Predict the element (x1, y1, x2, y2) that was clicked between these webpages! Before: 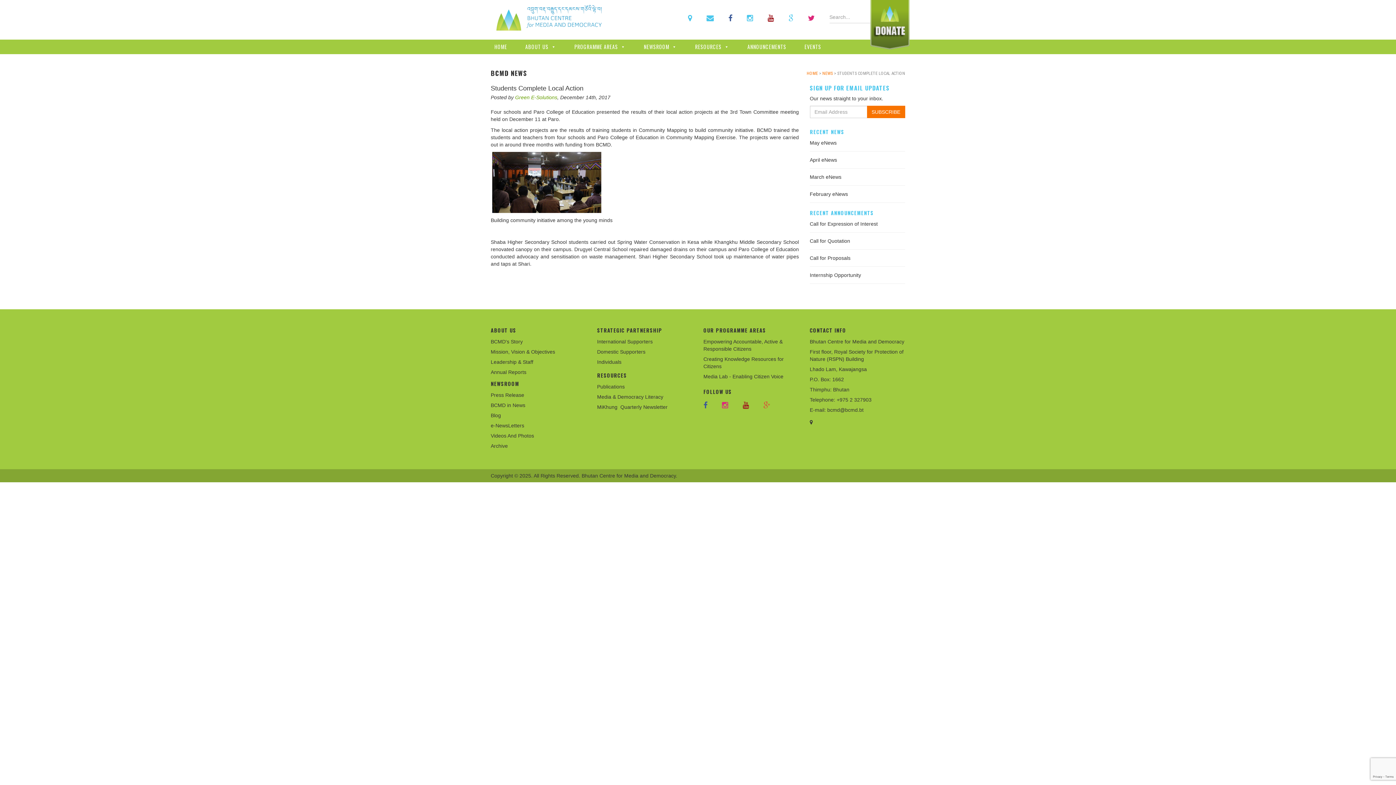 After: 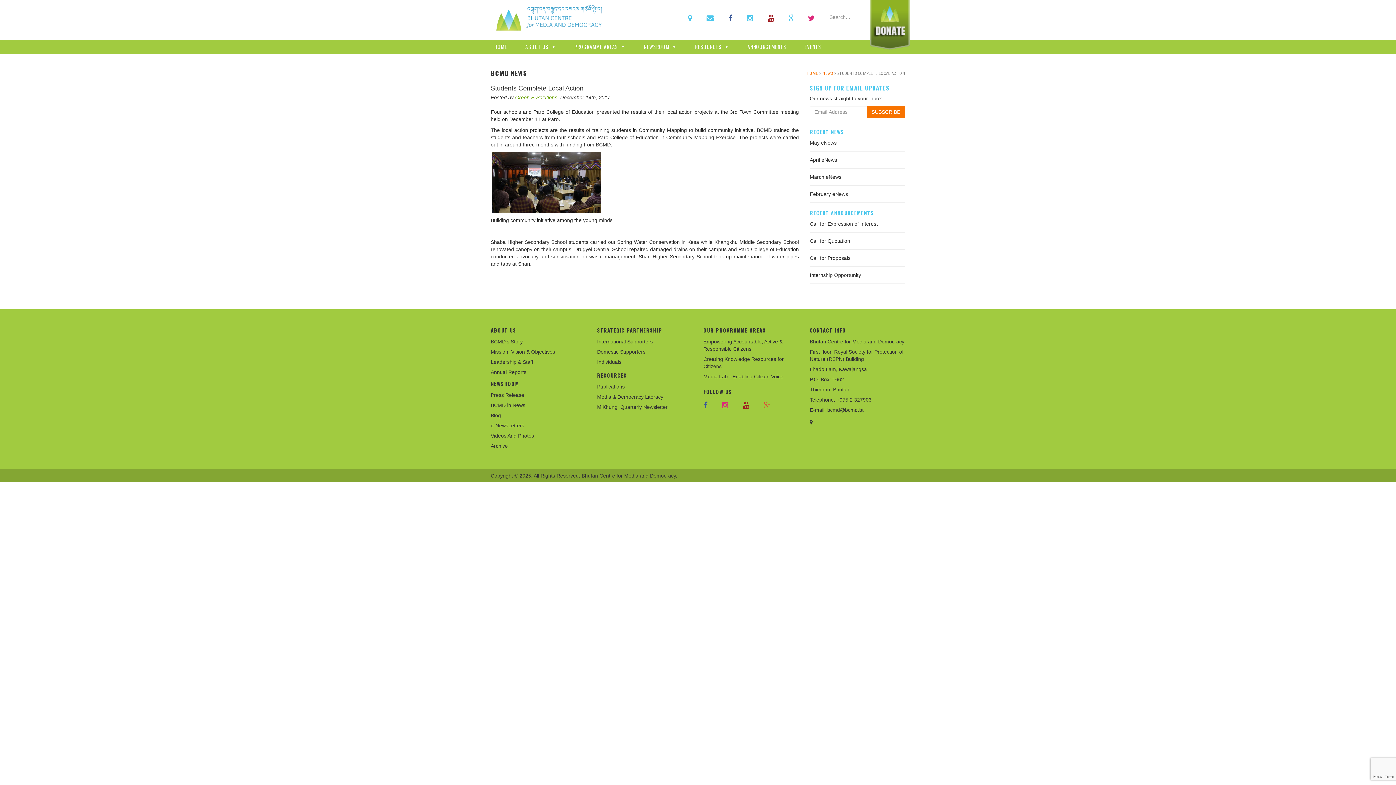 Action: bbox: (742, 403, 756, 409)